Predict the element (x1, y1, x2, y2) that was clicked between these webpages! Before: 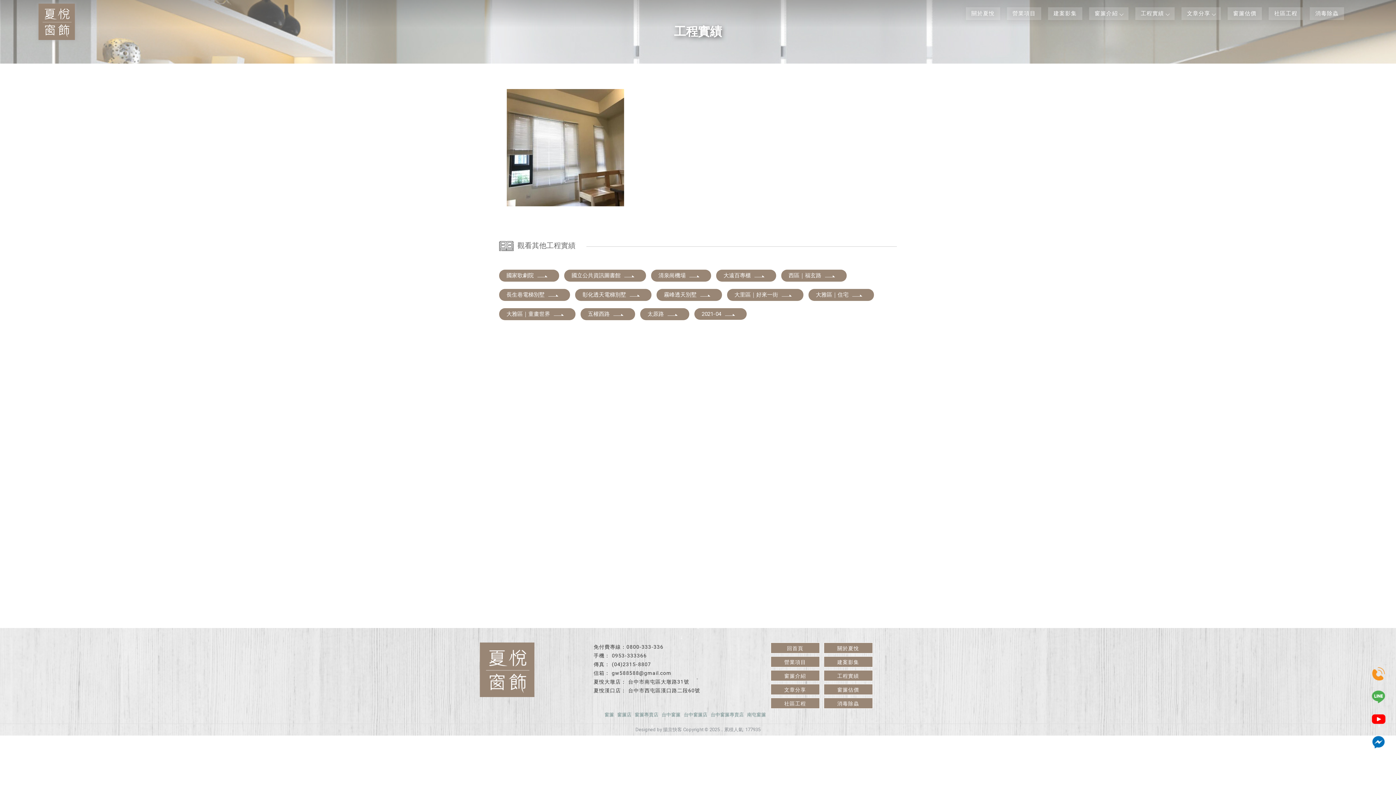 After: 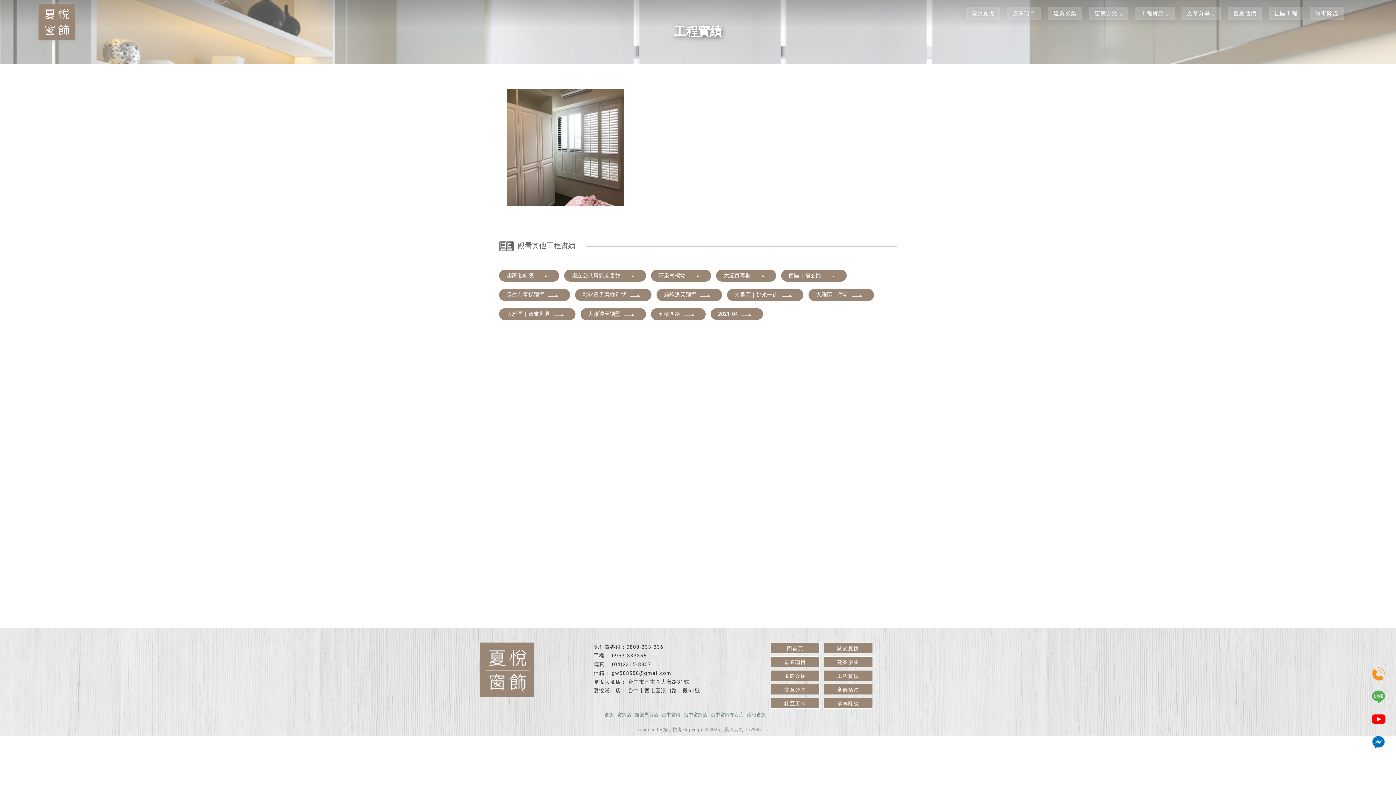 Action: label: 太原路 bbox: (647, 311, 682, 317)